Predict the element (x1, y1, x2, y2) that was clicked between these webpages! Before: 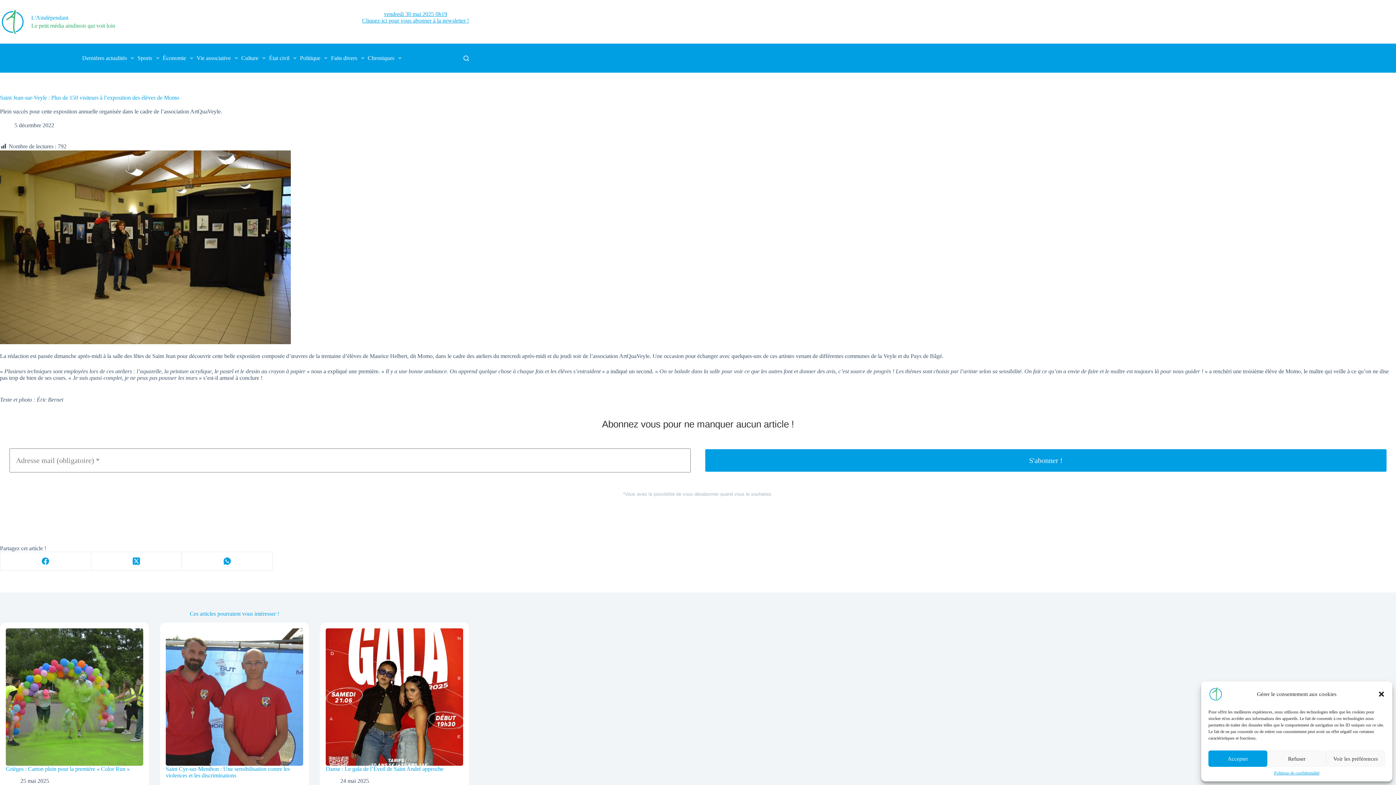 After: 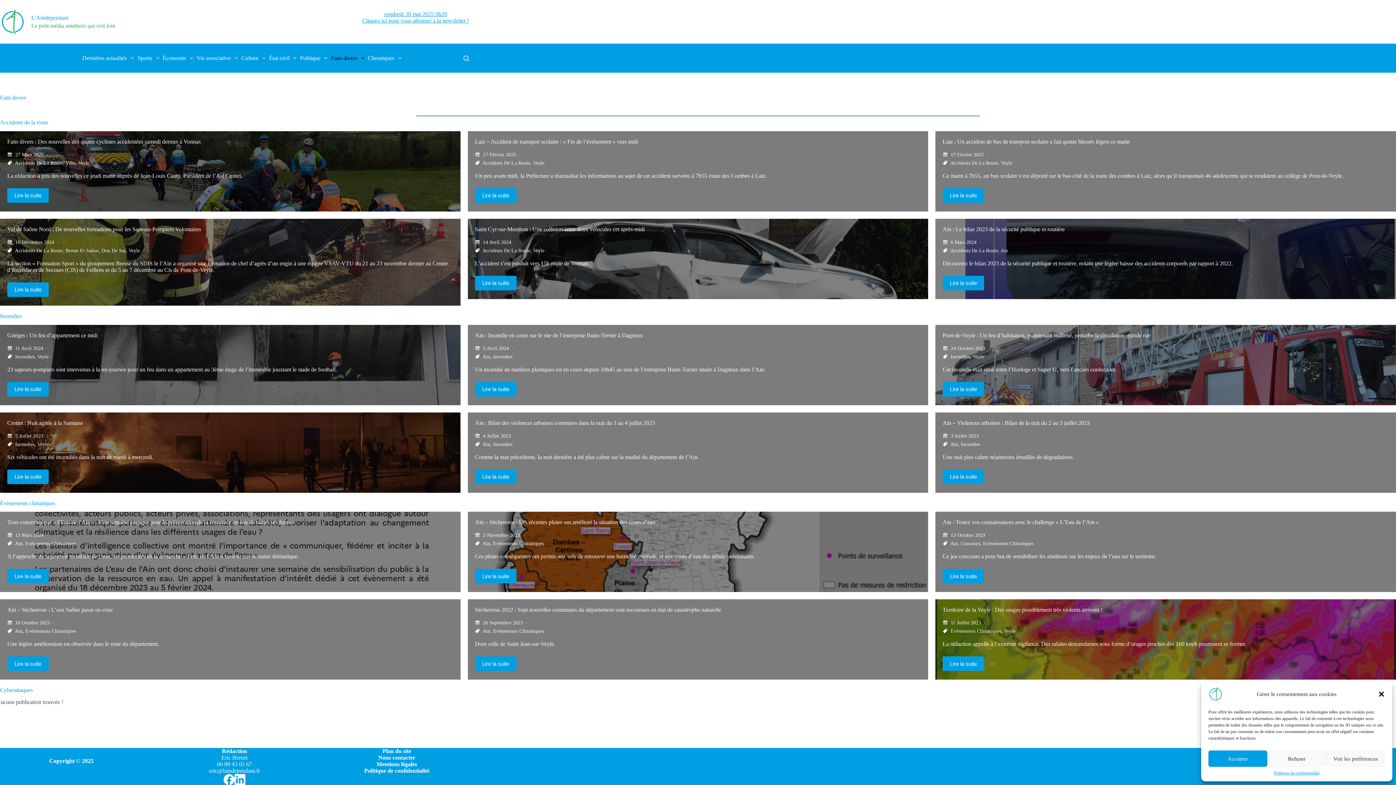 Action: label: Faits divers bbox: (329, 43, 366, 72)